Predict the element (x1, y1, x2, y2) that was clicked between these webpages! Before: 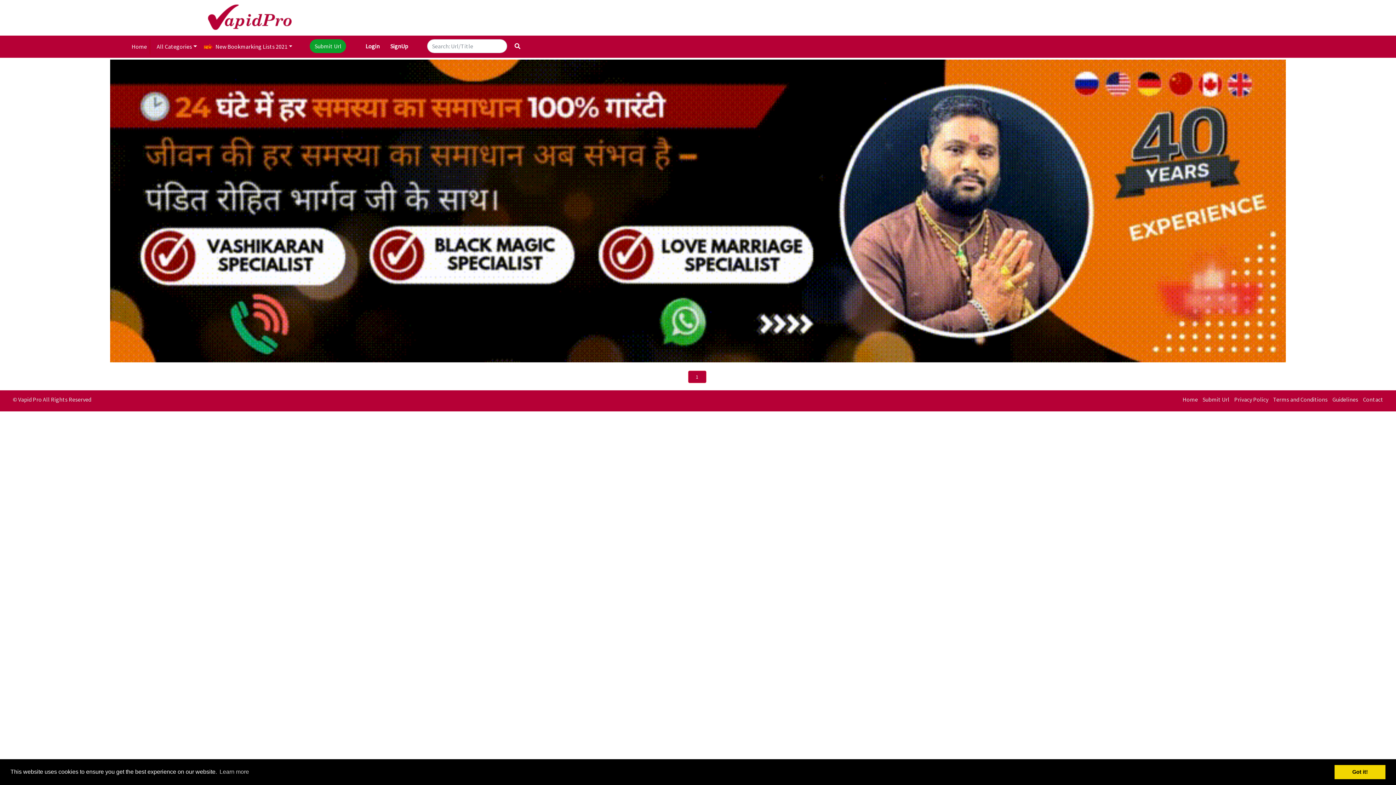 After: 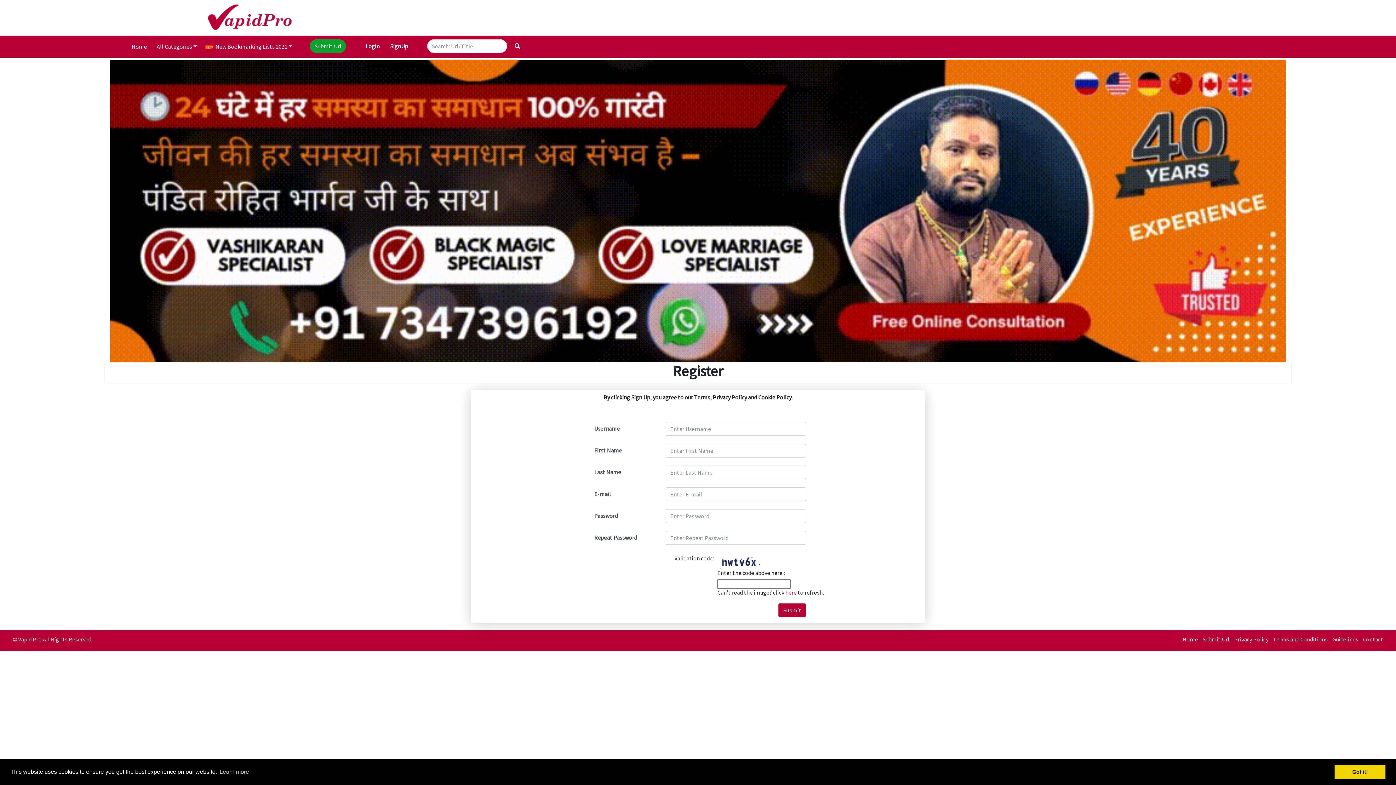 Action: label: Submit Url bbox: (309, 39, 346, 53)